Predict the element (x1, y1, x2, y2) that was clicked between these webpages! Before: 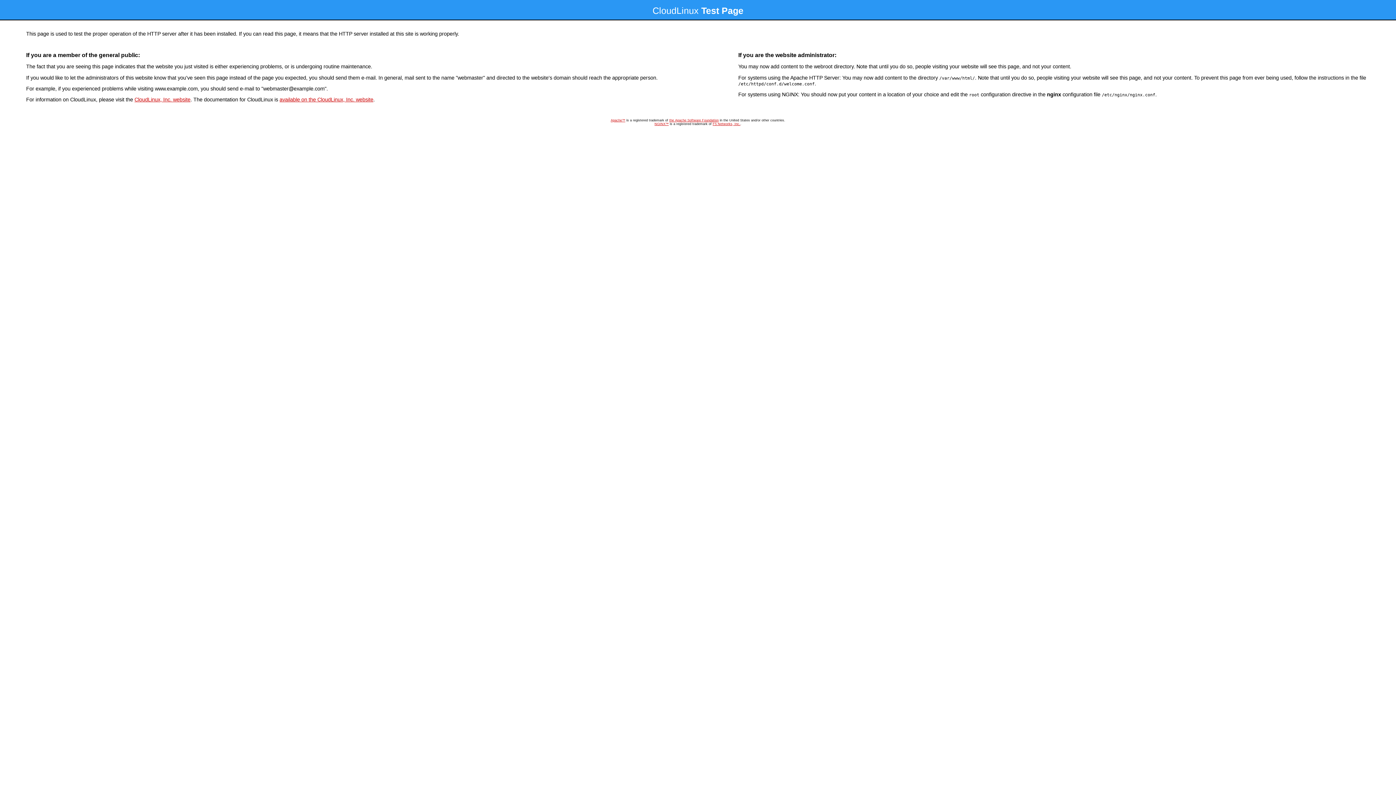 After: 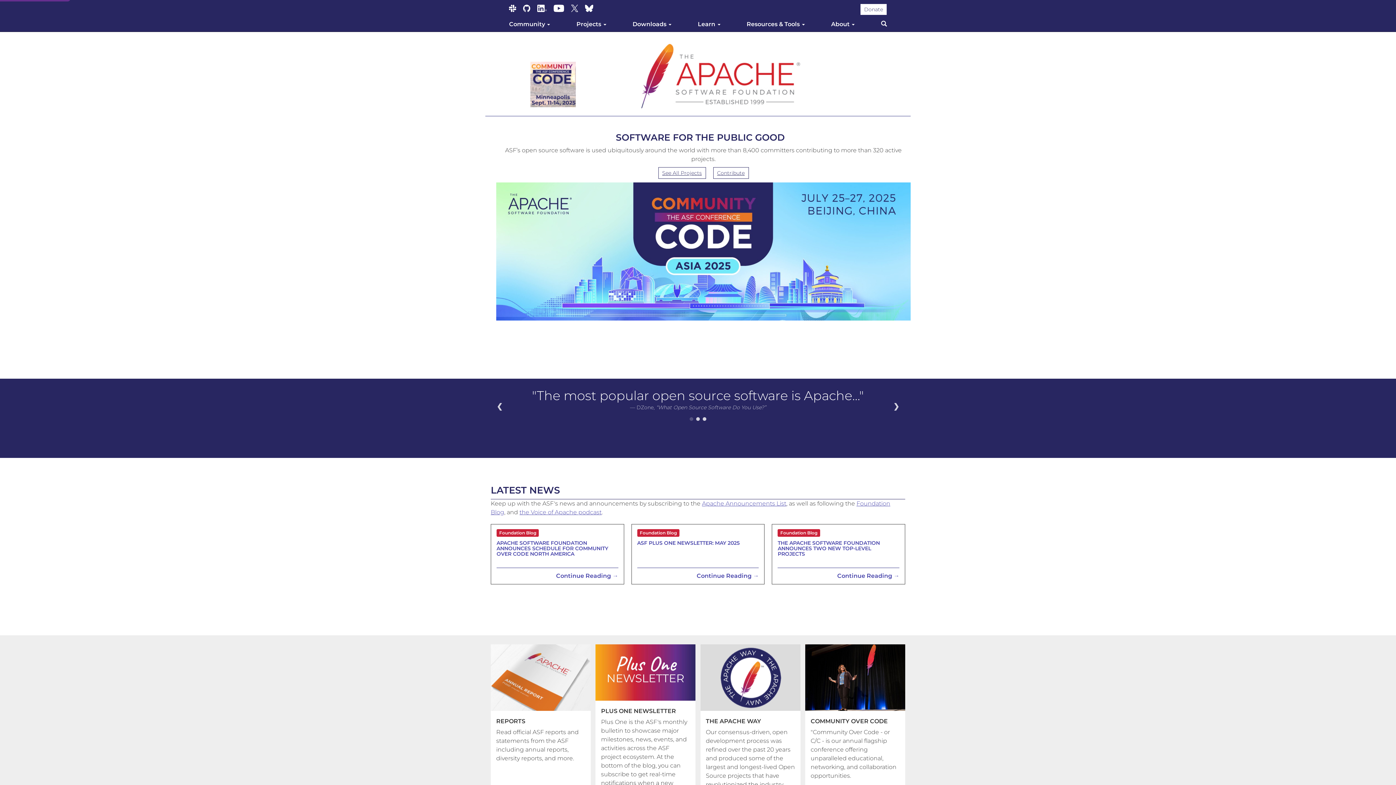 Action: bbox: (610, 118, 625, 122) label: Apache™